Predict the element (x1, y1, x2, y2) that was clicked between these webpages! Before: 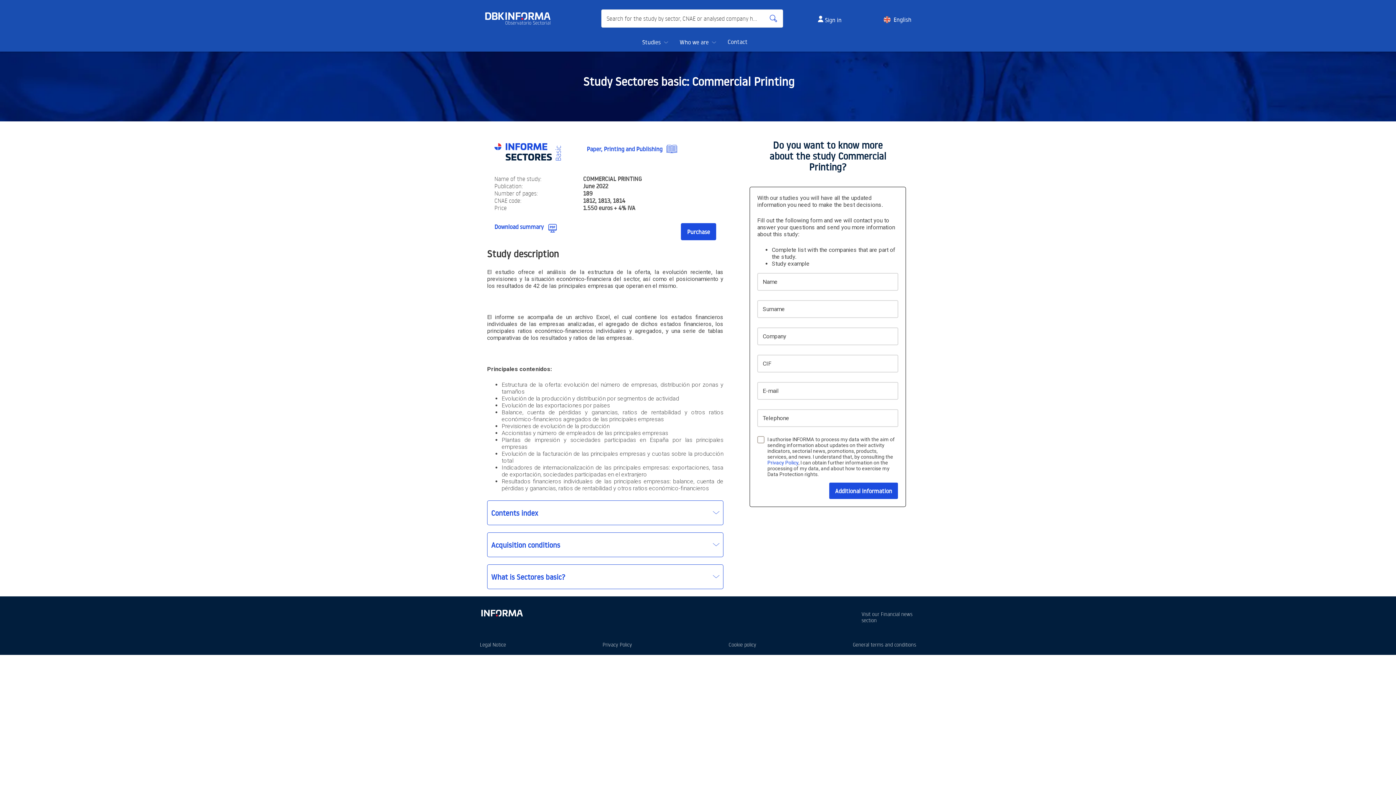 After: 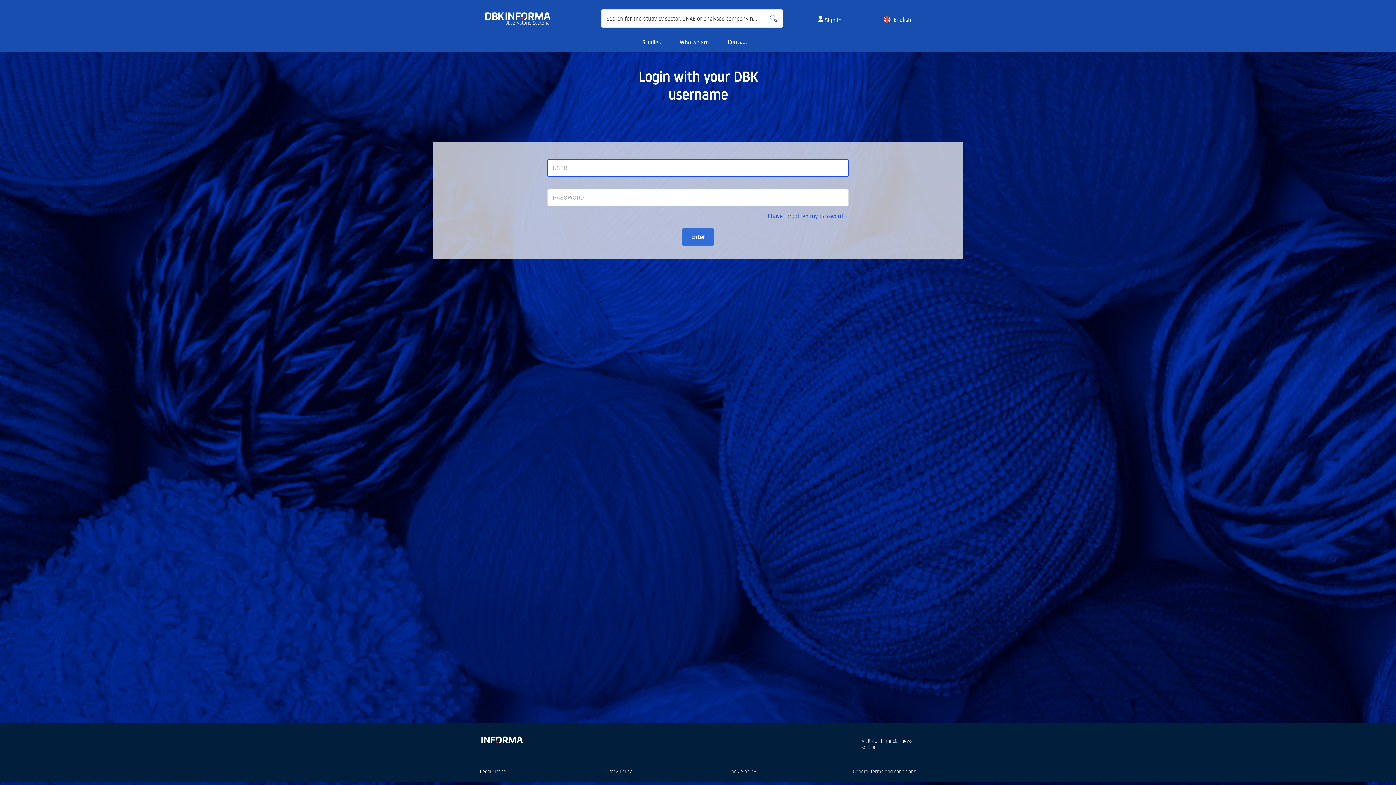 Action: bbox: (818, 16, 841, 23) label:  Sign in